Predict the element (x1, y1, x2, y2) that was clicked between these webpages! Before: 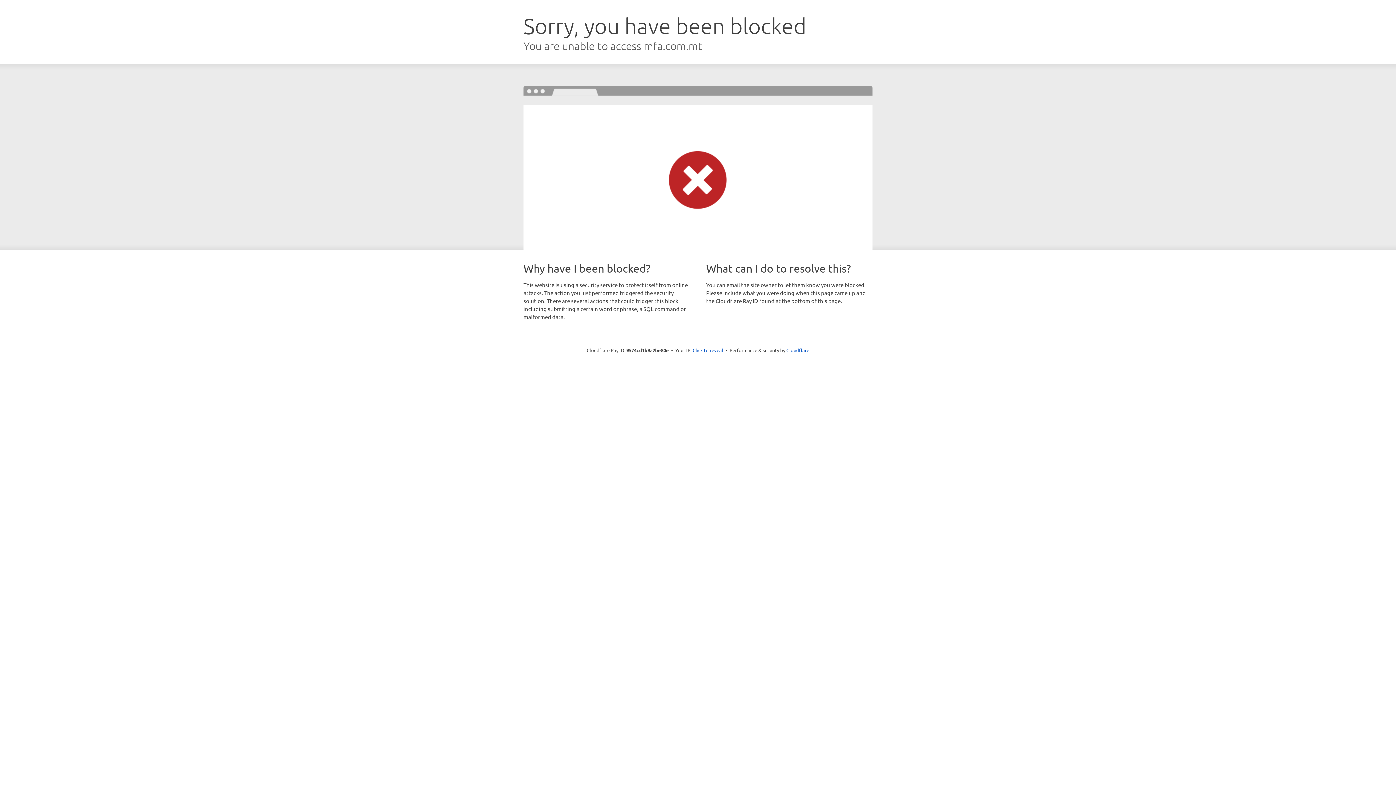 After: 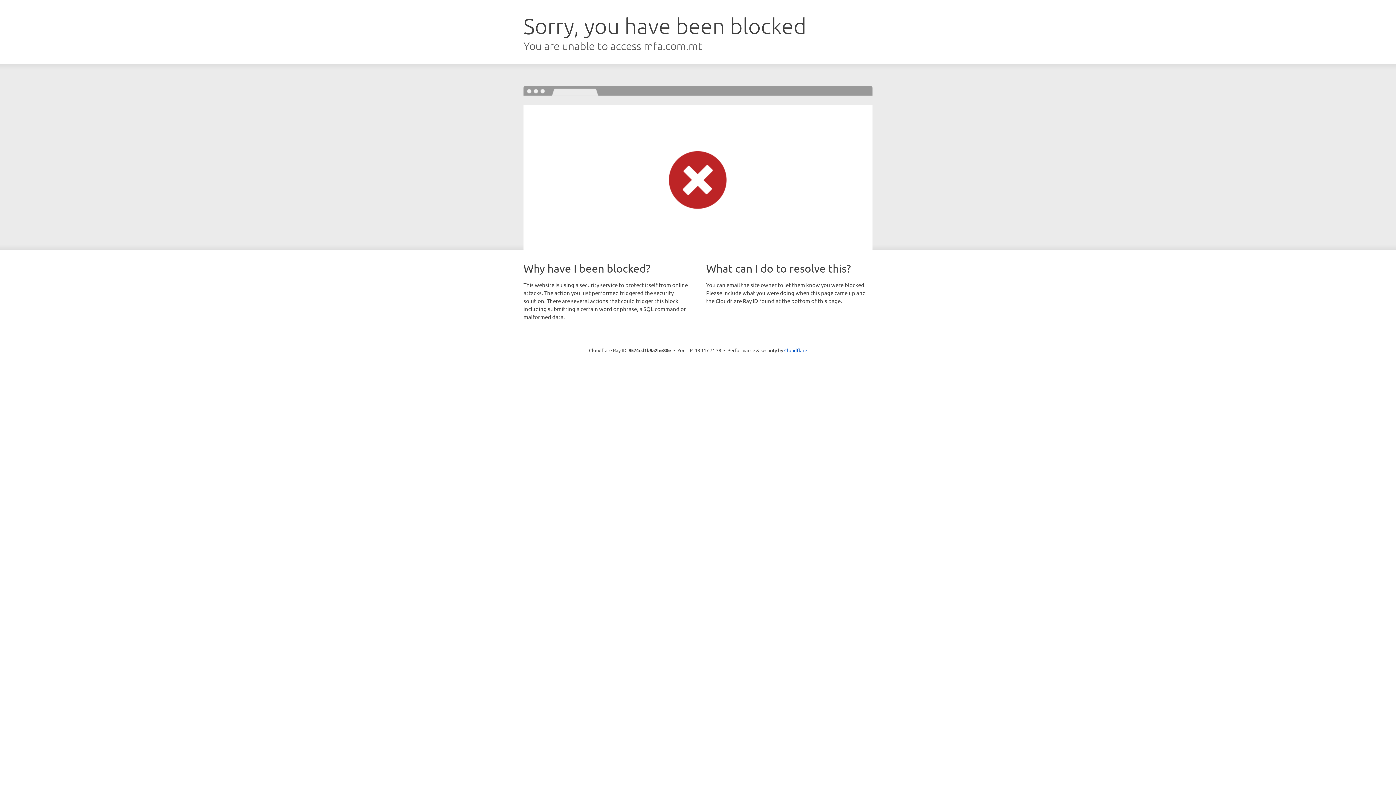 Action: label: Click to reveal bbox: (692, 346, 723, 353)